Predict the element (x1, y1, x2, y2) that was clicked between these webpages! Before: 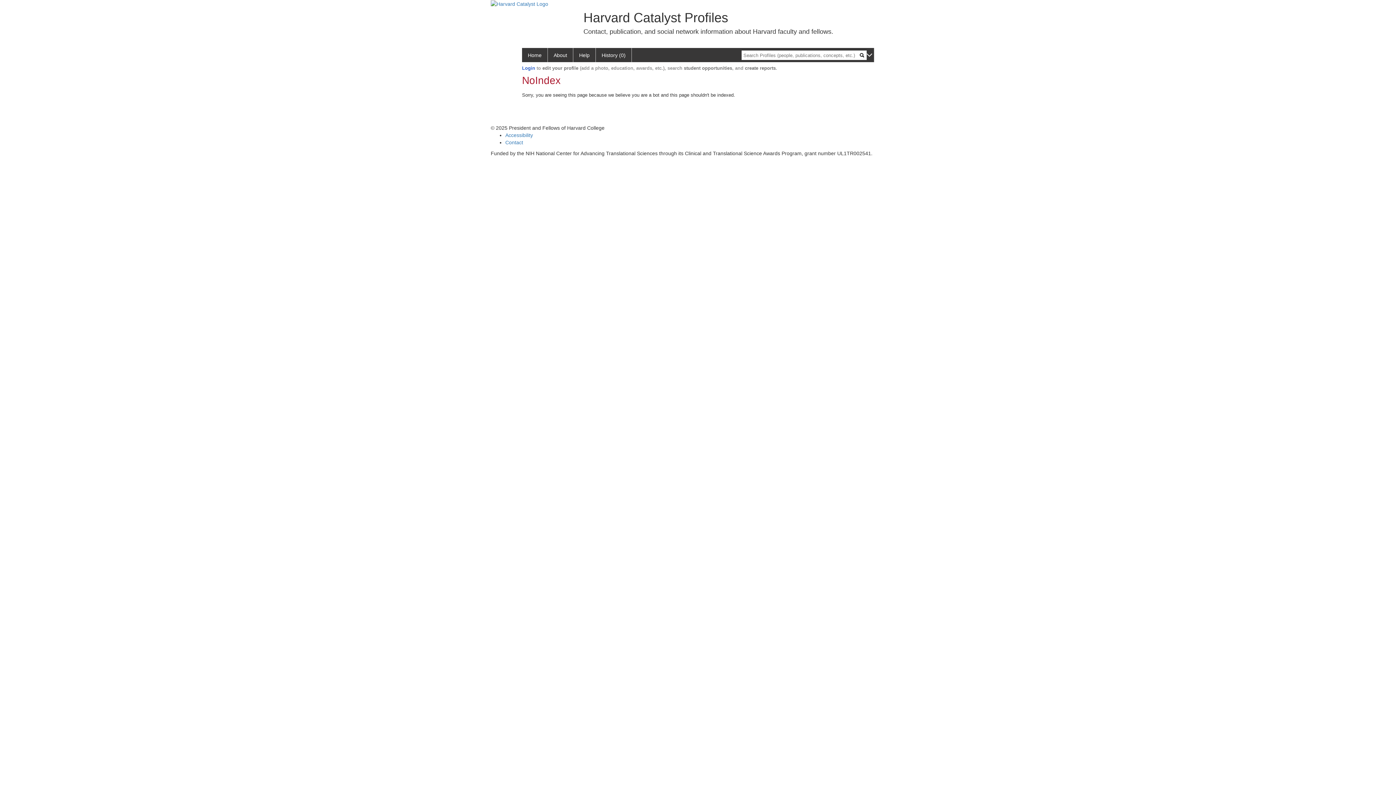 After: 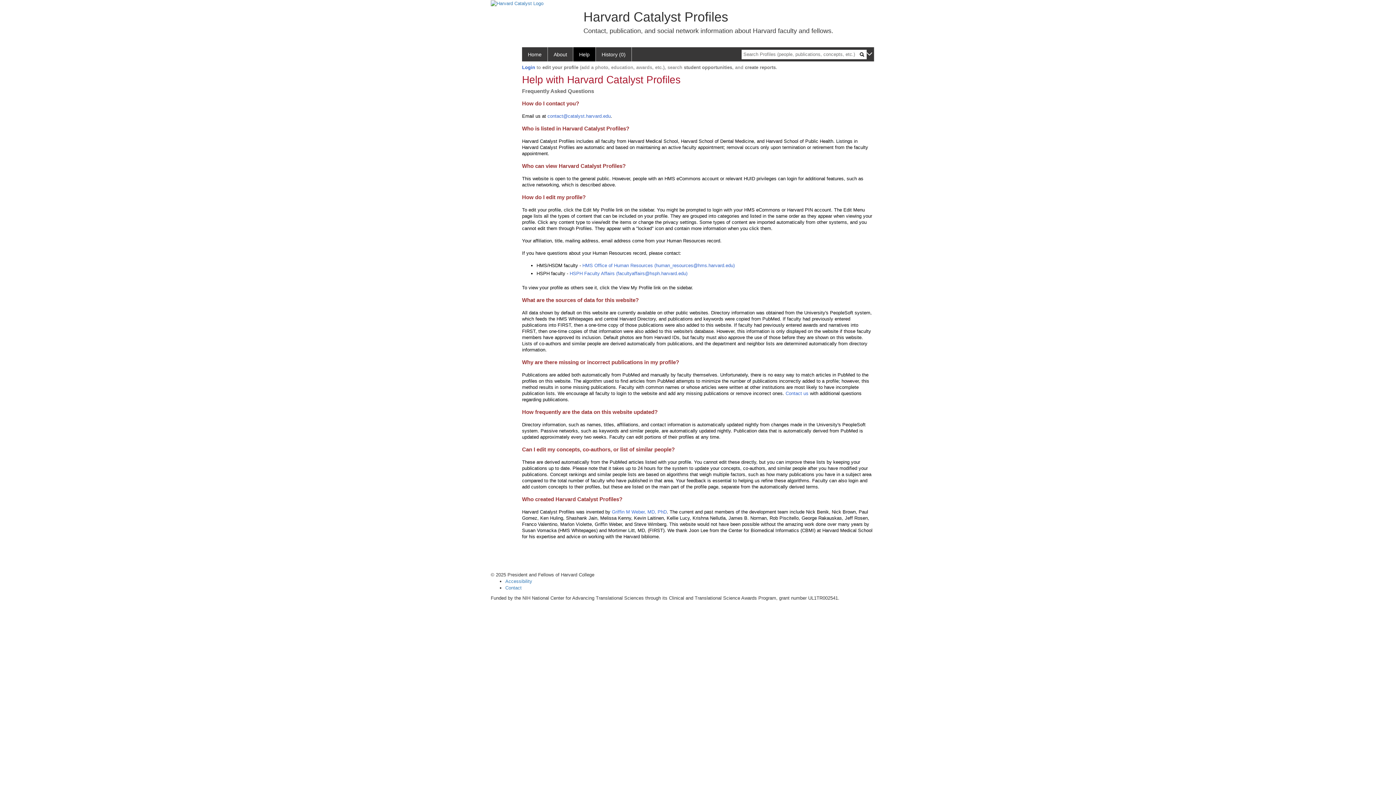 Action: bbox: (573, 48, 596, 62) label: Help